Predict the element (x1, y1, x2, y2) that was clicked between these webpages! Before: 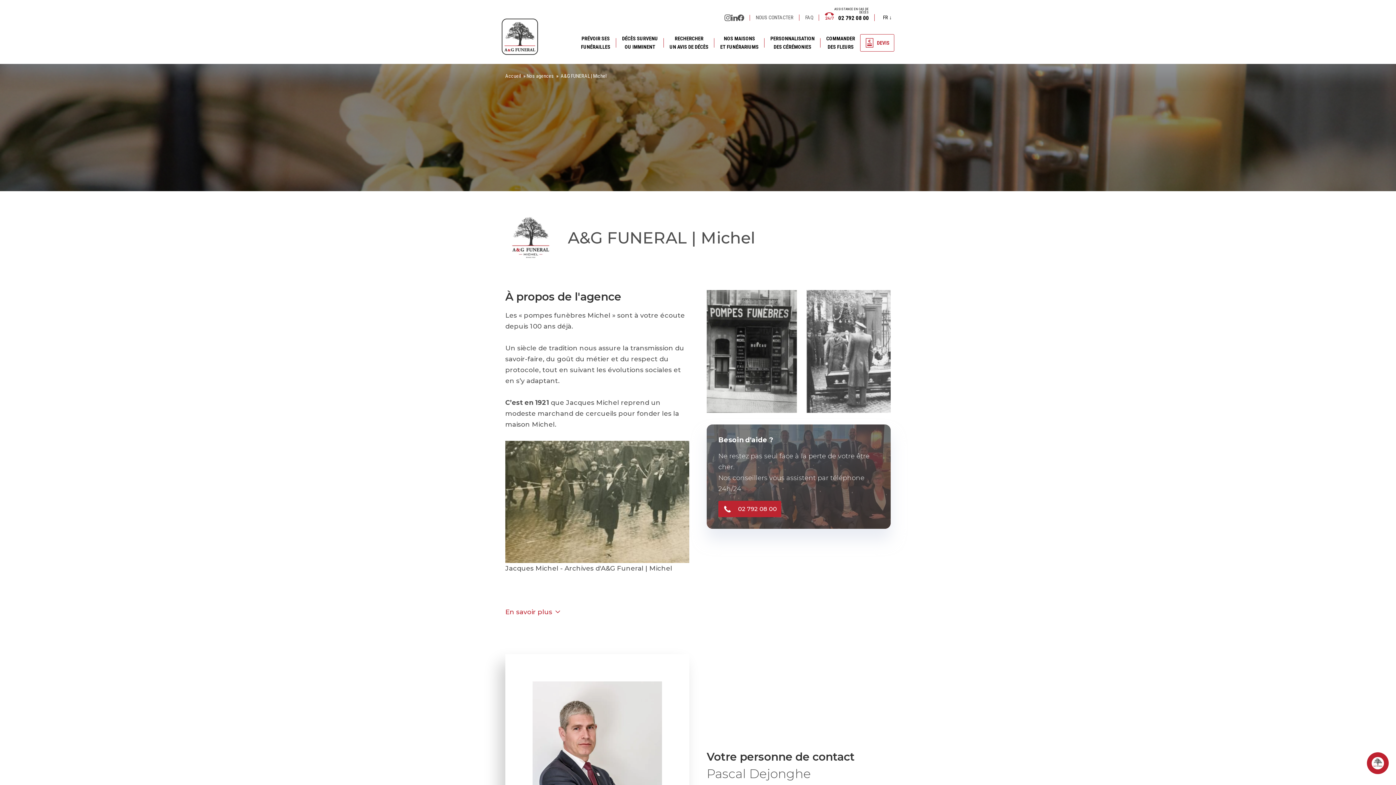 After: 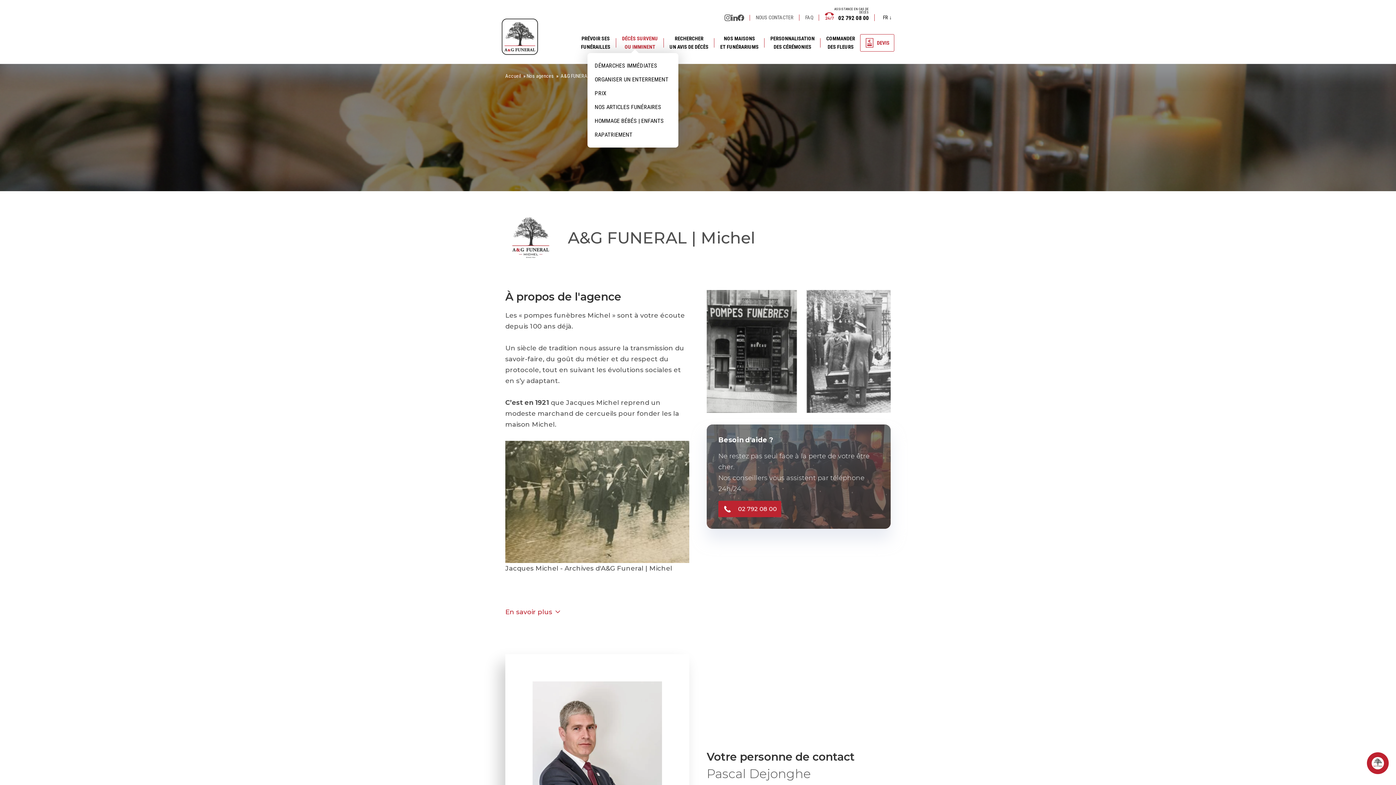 Action: bbox: (622, 30, 658, 54) label: DÉCÈS SURVENU
OU IMMINENT